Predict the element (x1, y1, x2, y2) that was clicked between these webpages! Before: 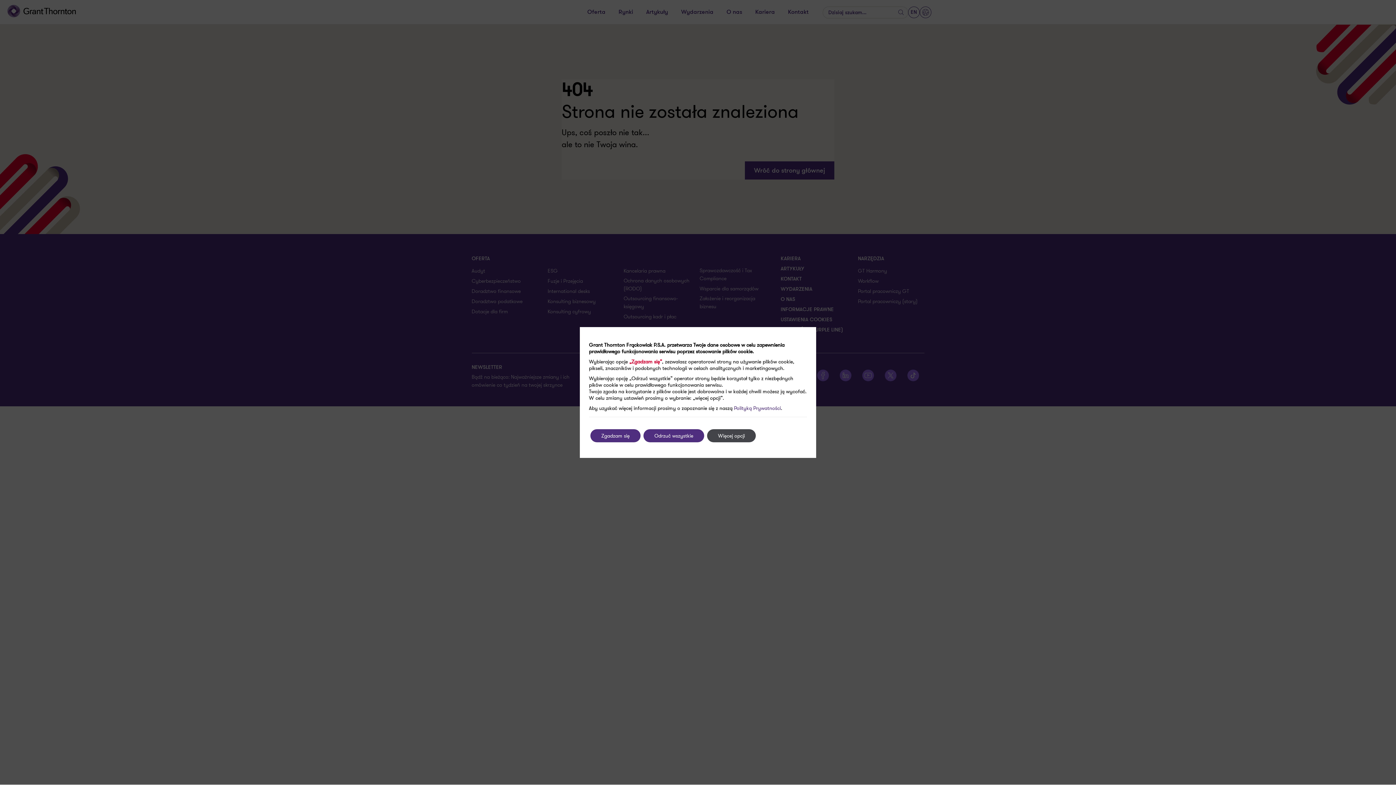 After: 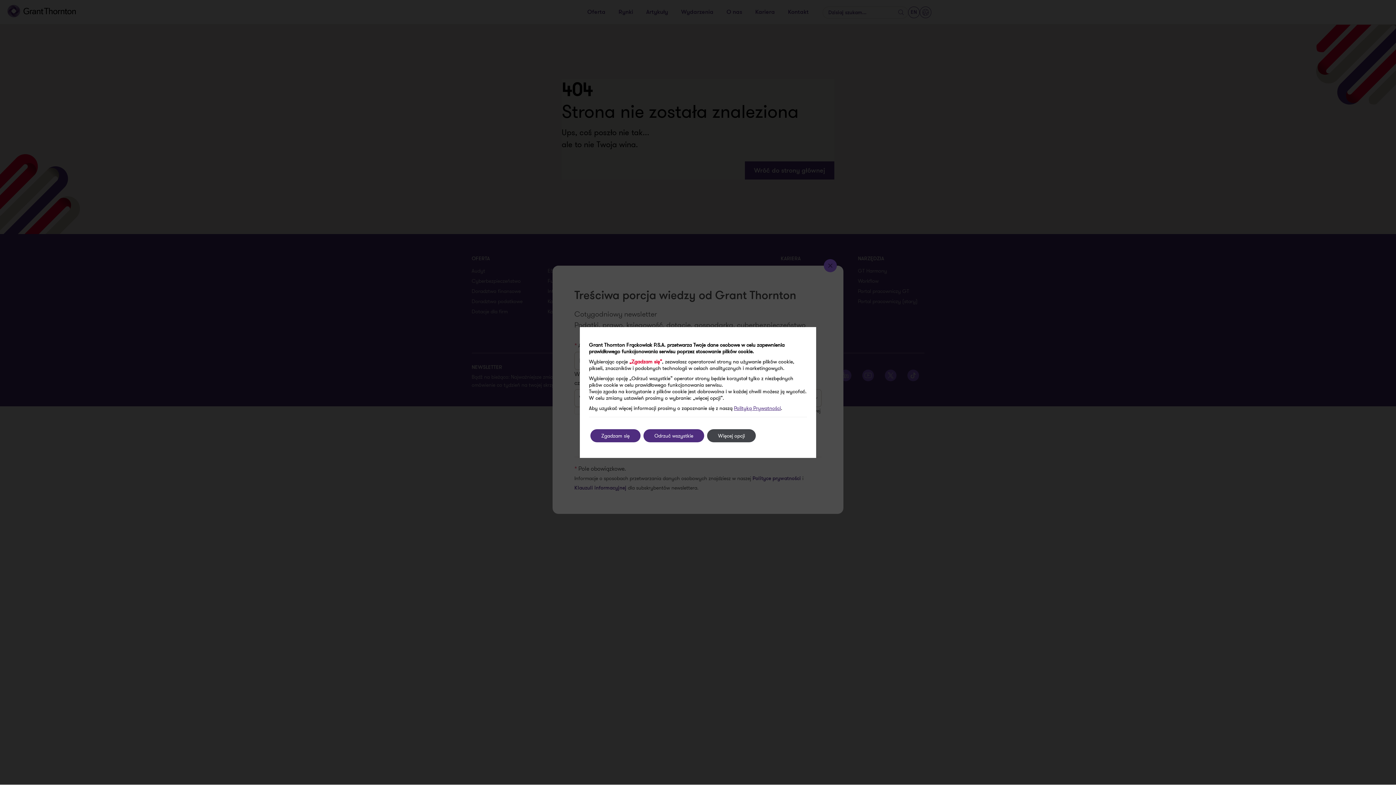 Action: bbox: (734, 404, 781, 411) label: Polityką Prywatności